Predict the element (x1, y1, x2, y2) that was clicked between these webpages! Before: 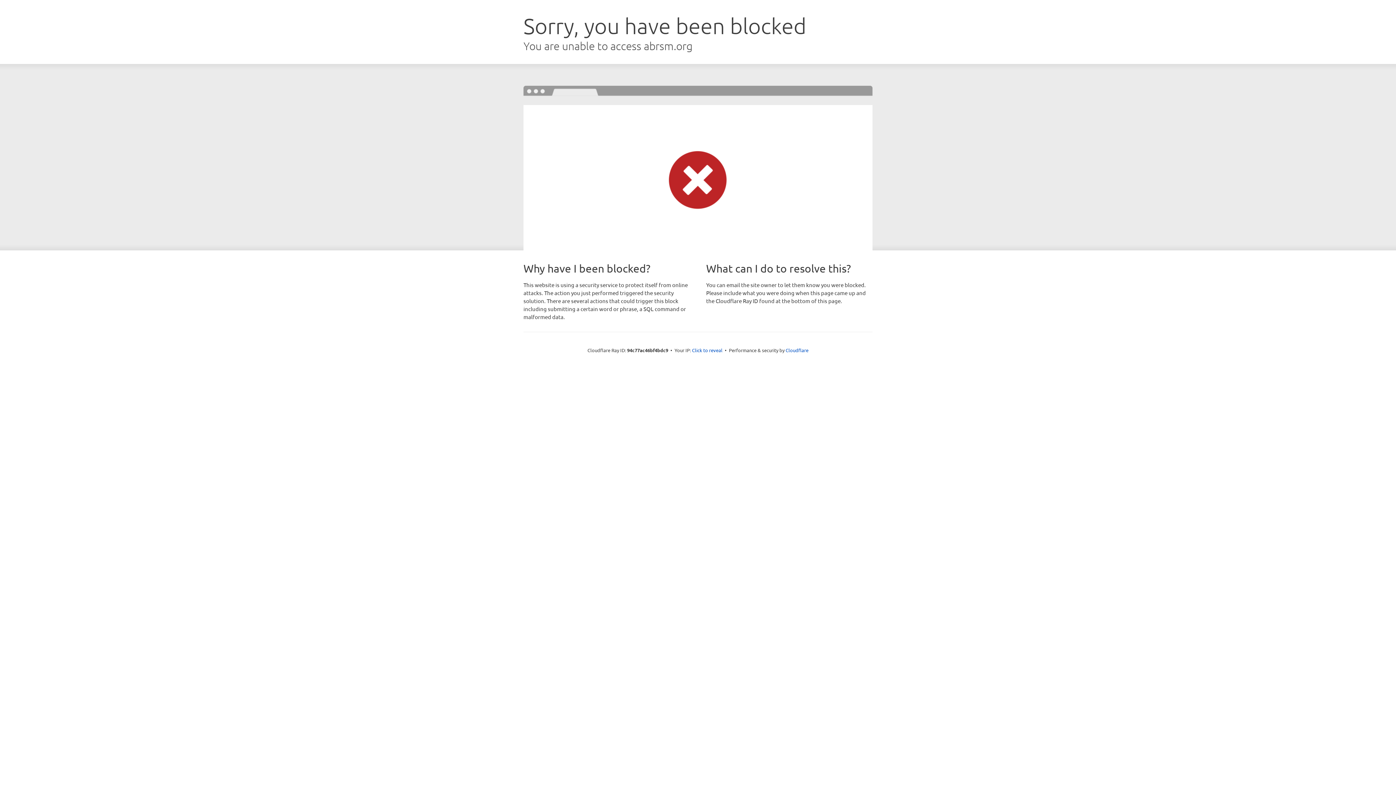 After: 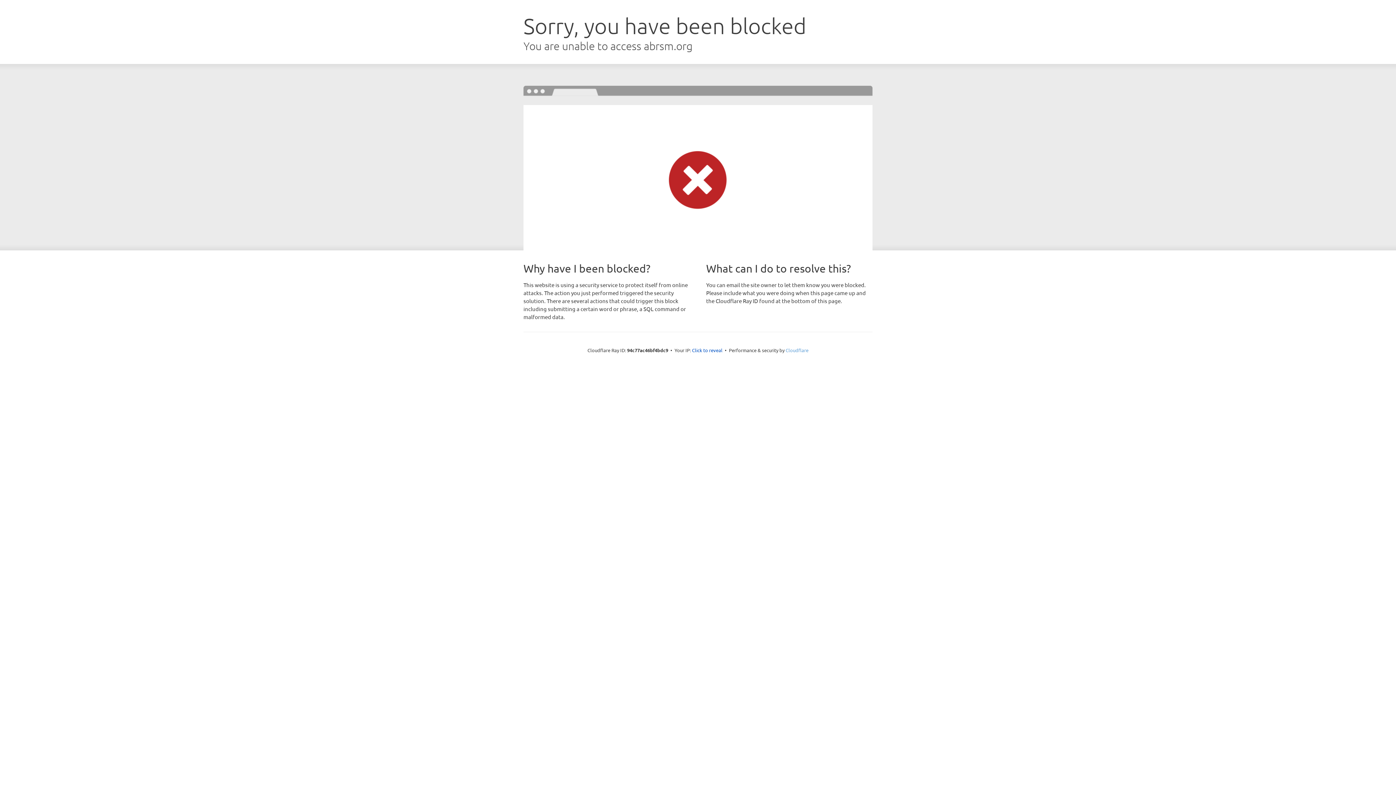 Action: label: Cloudflare bbox: (785, 347, 808, 353)